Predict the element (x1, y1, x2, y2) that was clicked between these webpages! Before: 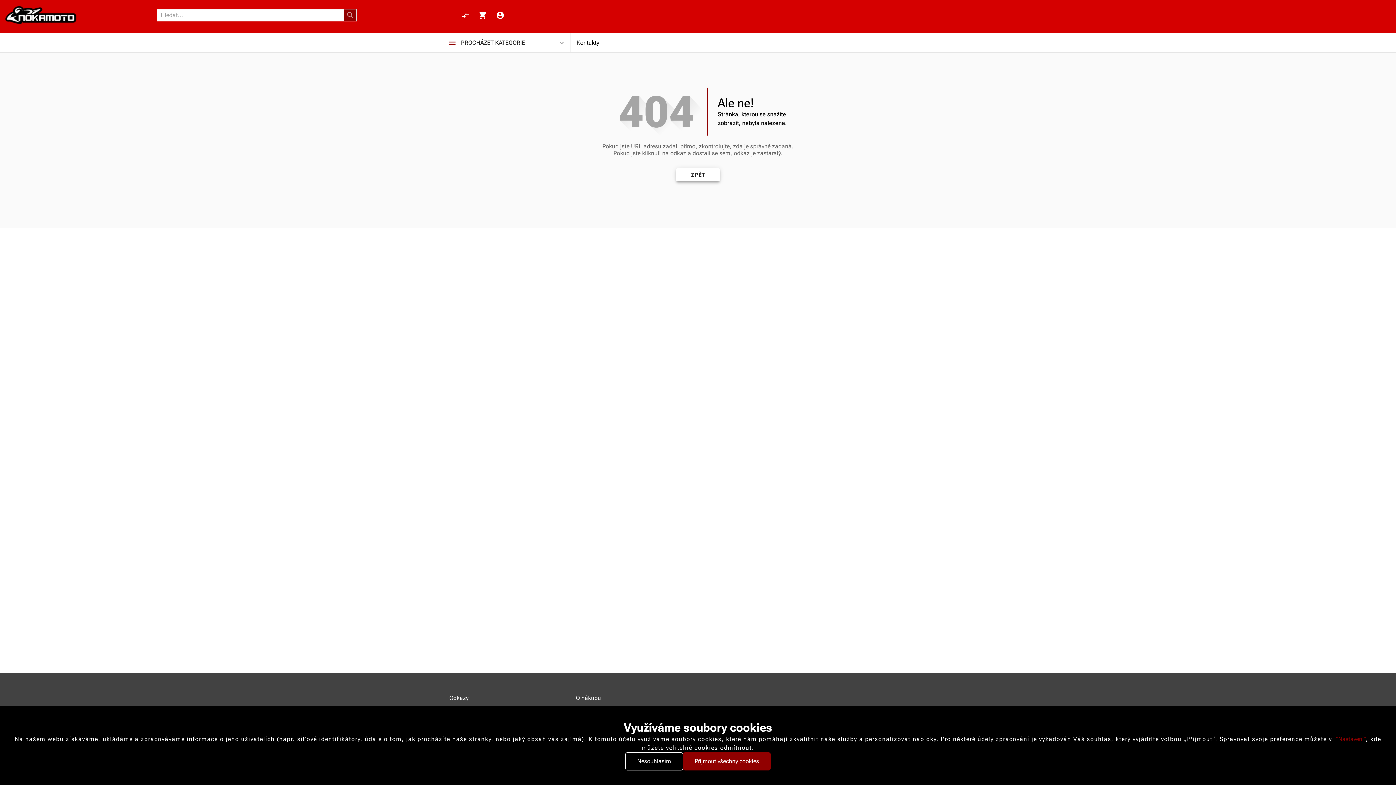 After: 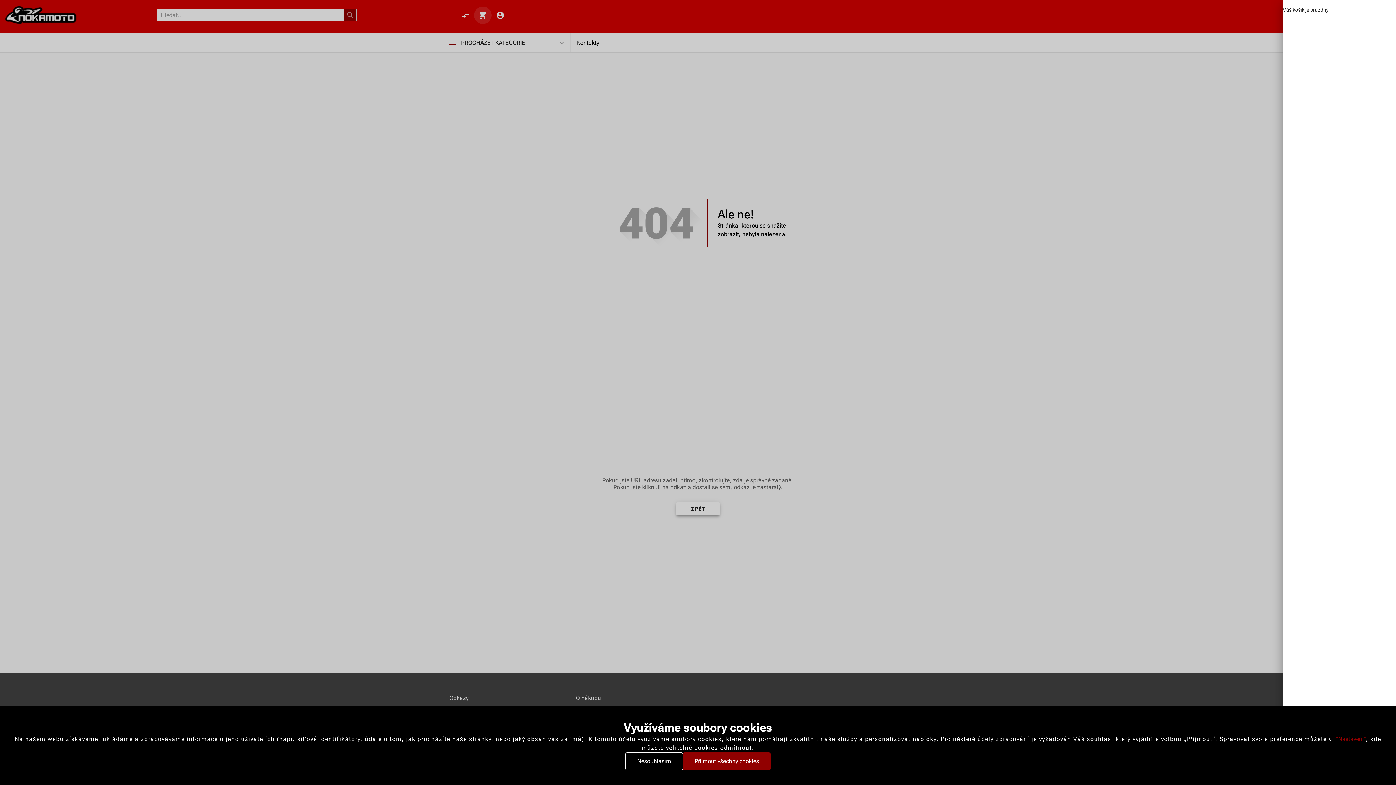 Action: bbox: (474, 6, 491, 24)